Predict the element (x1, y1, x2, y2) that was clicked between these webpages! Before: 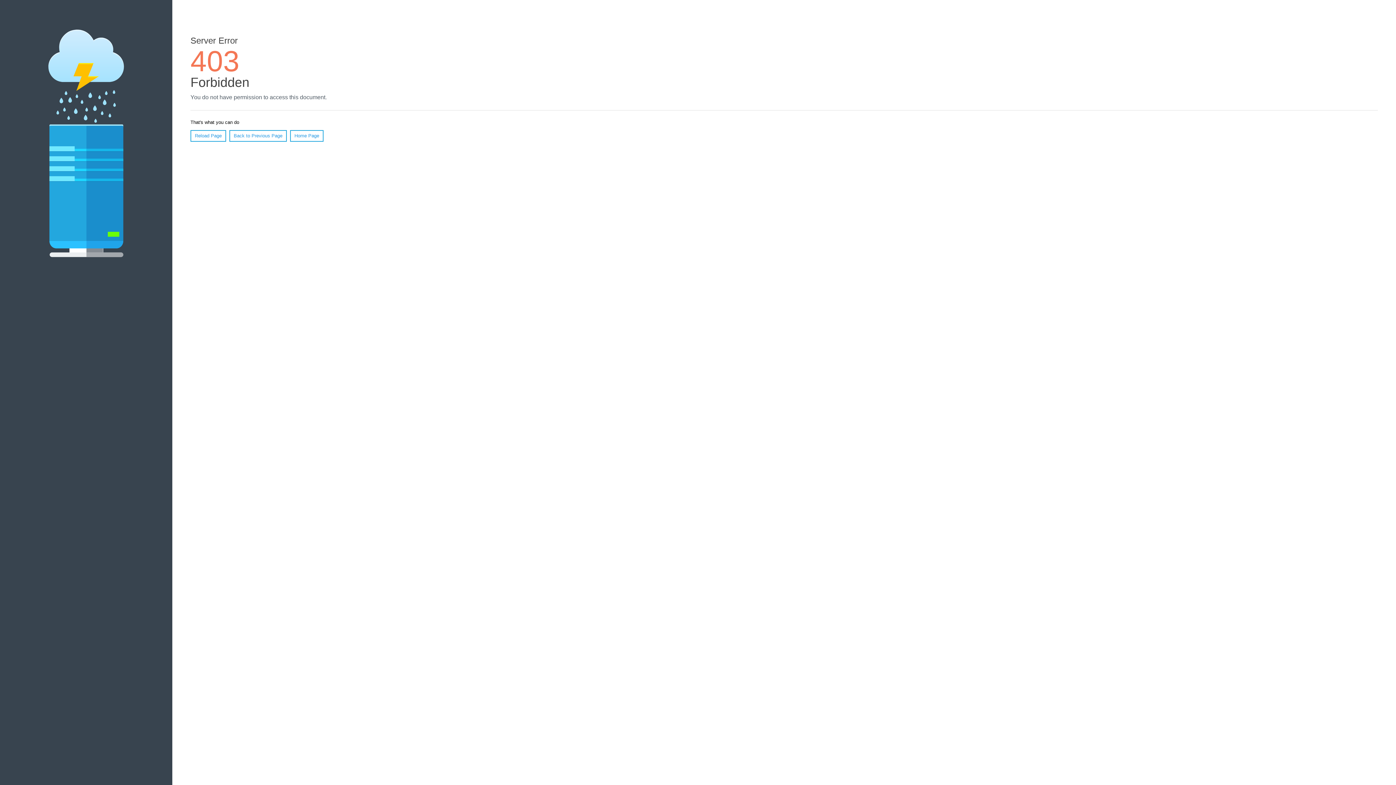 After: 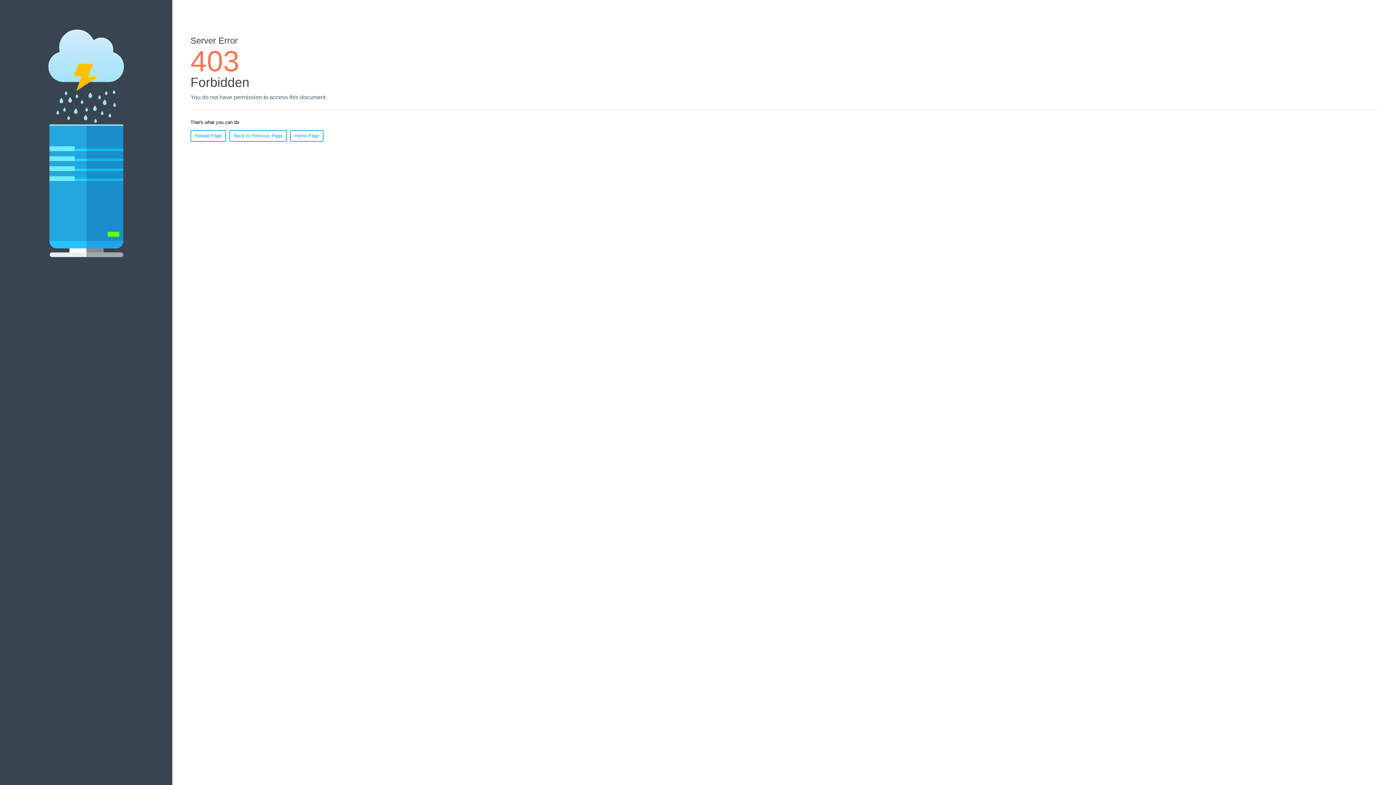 Action: bbox: (190, 130, 226, 141) label: Reload Page